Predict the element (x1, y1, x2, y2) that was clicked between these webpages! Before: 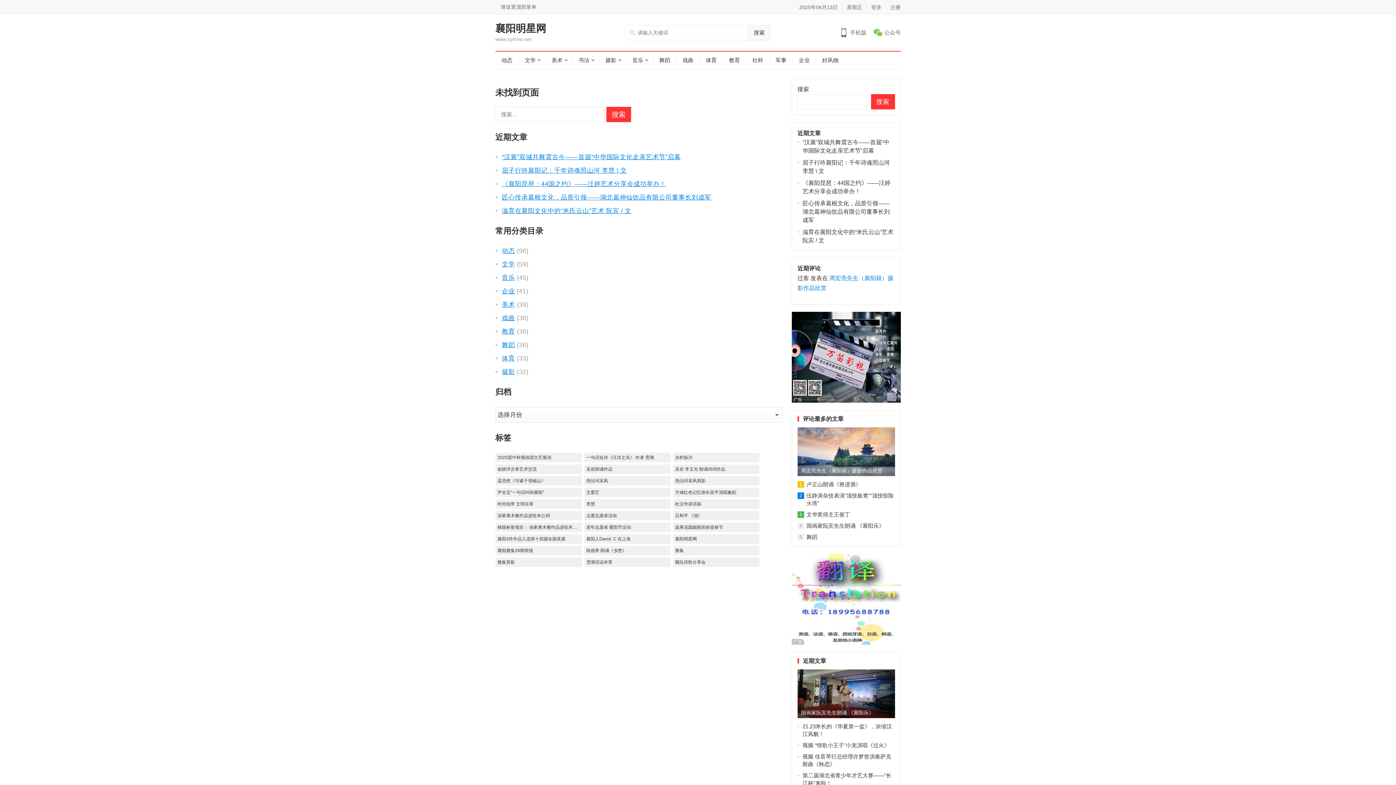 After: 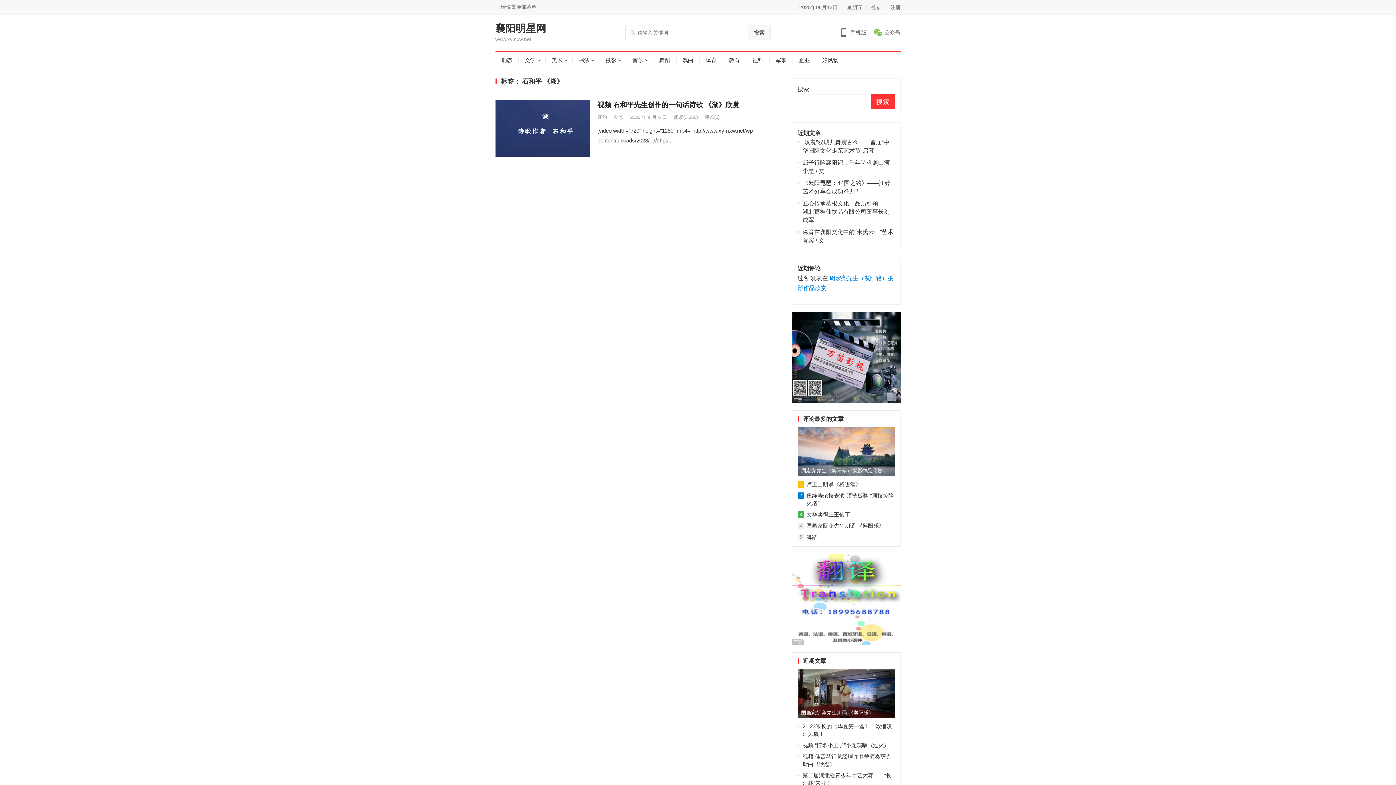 Action: bbox: (673, 511, 759, 520) label: 石和平 《湖》 (1 项)